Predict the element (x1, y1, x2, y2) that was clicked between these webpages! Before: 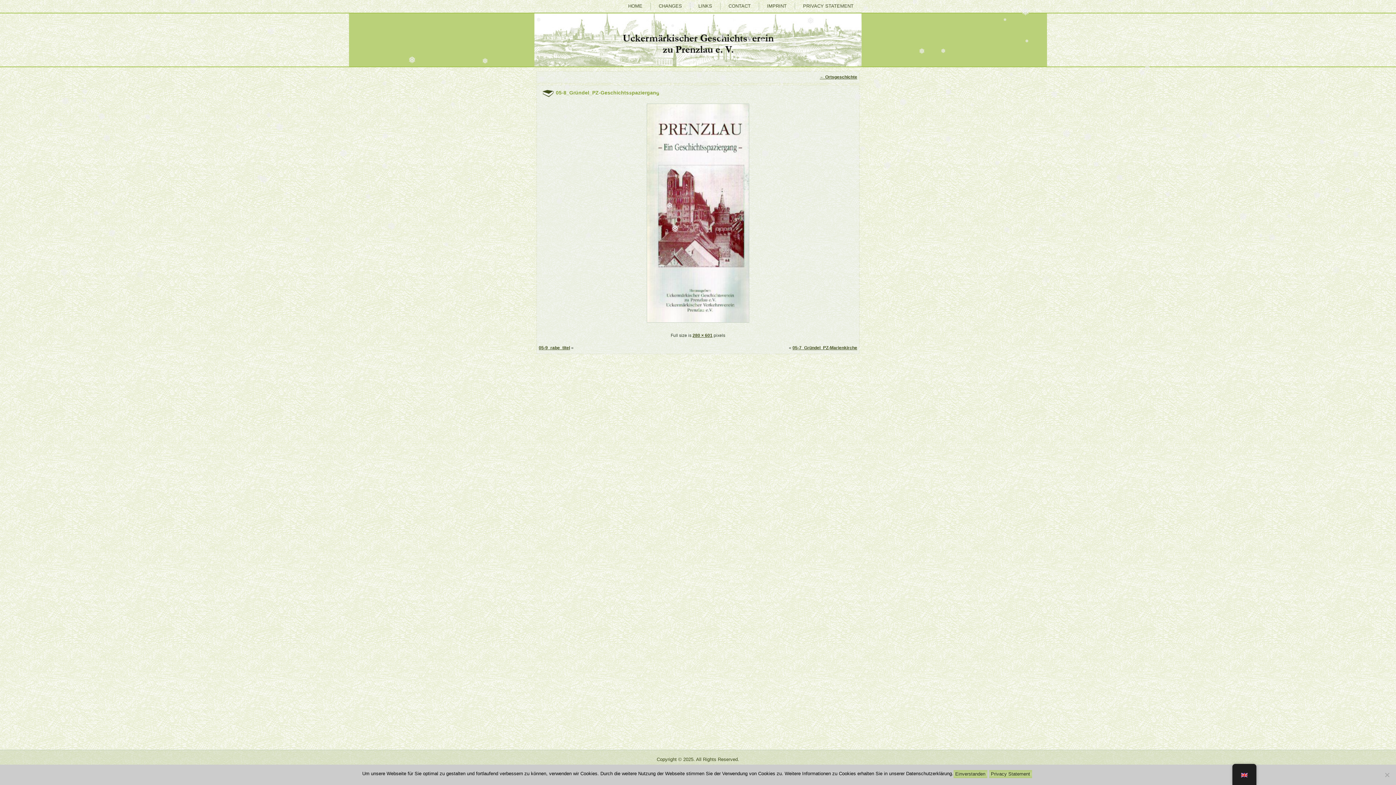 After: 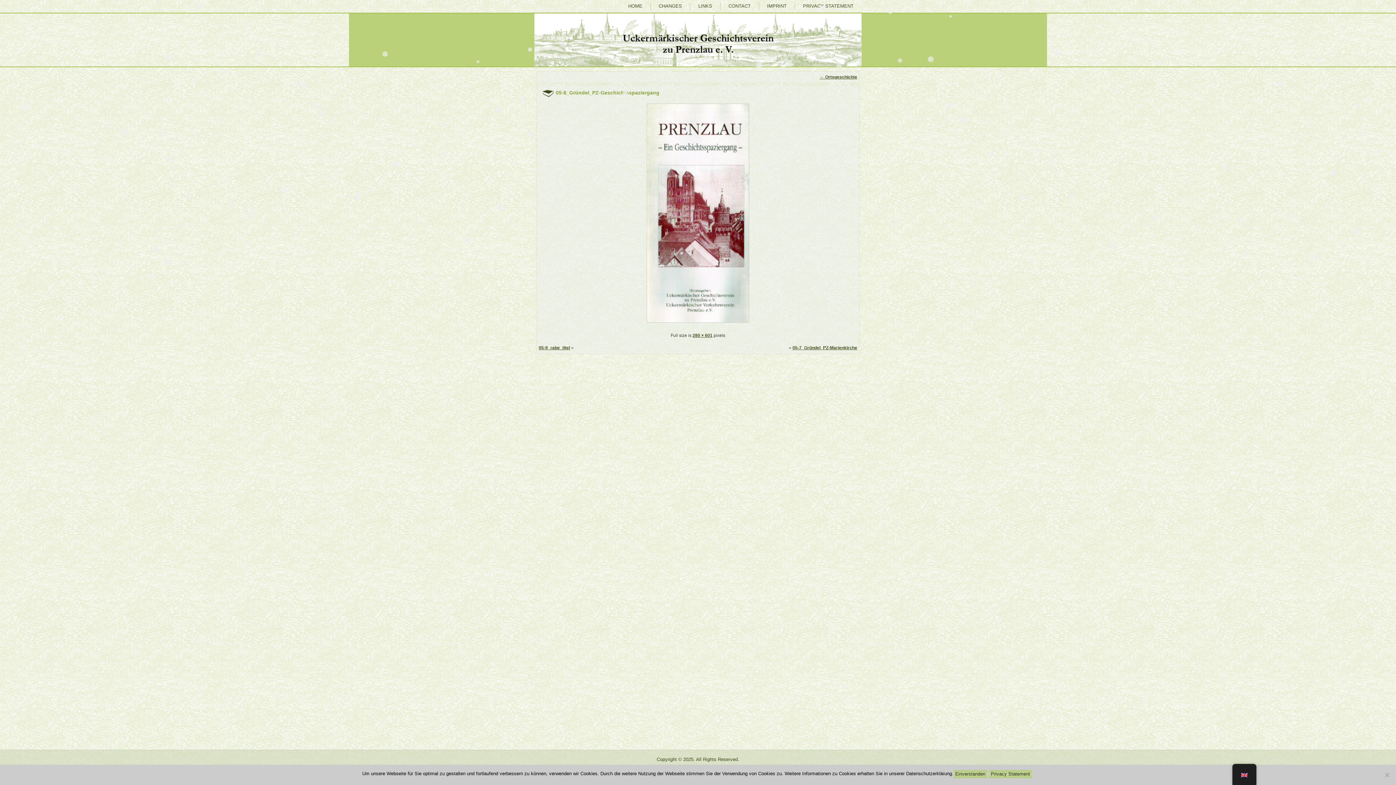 Action: label: 05-8_Gründel_PZ-Geschichtsspaziergang bbox: (556, 89, 659, 95)